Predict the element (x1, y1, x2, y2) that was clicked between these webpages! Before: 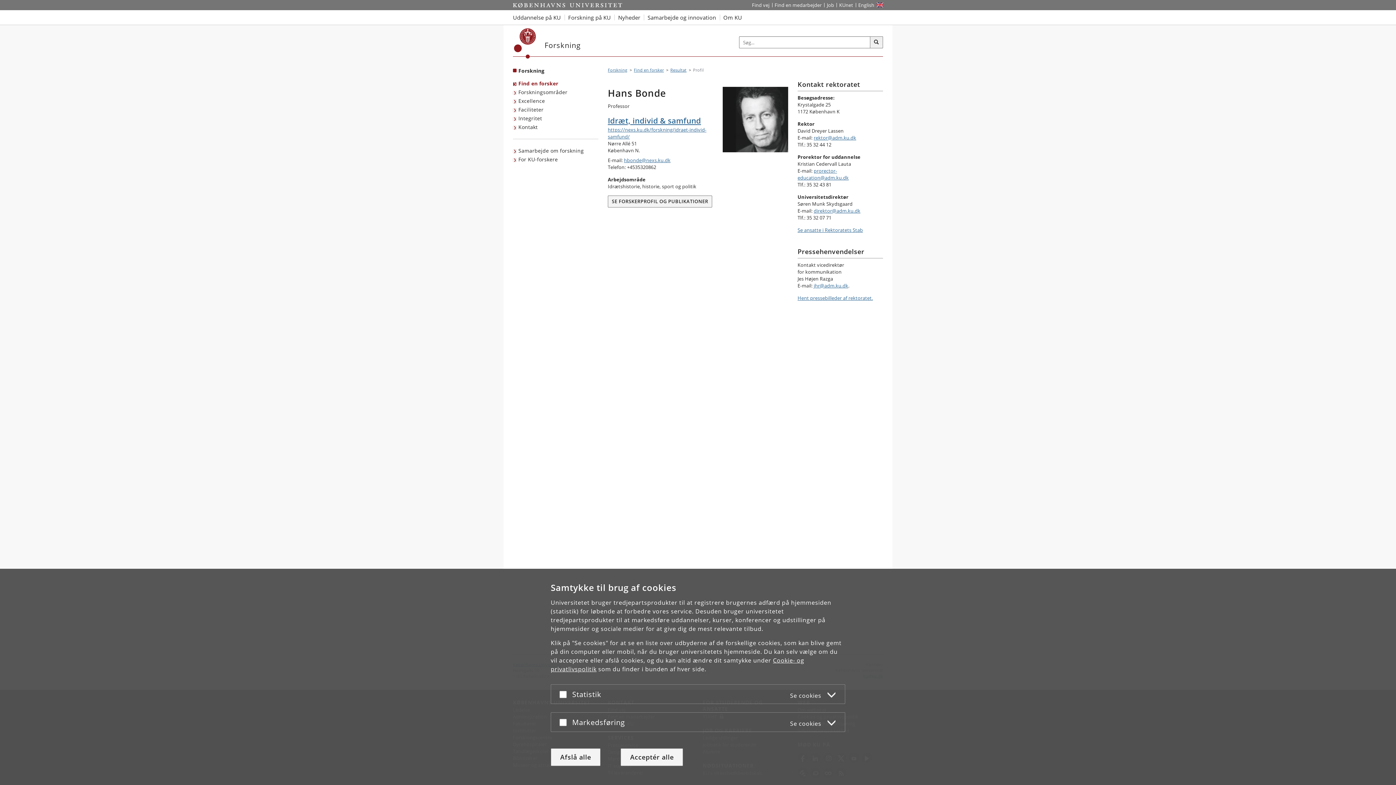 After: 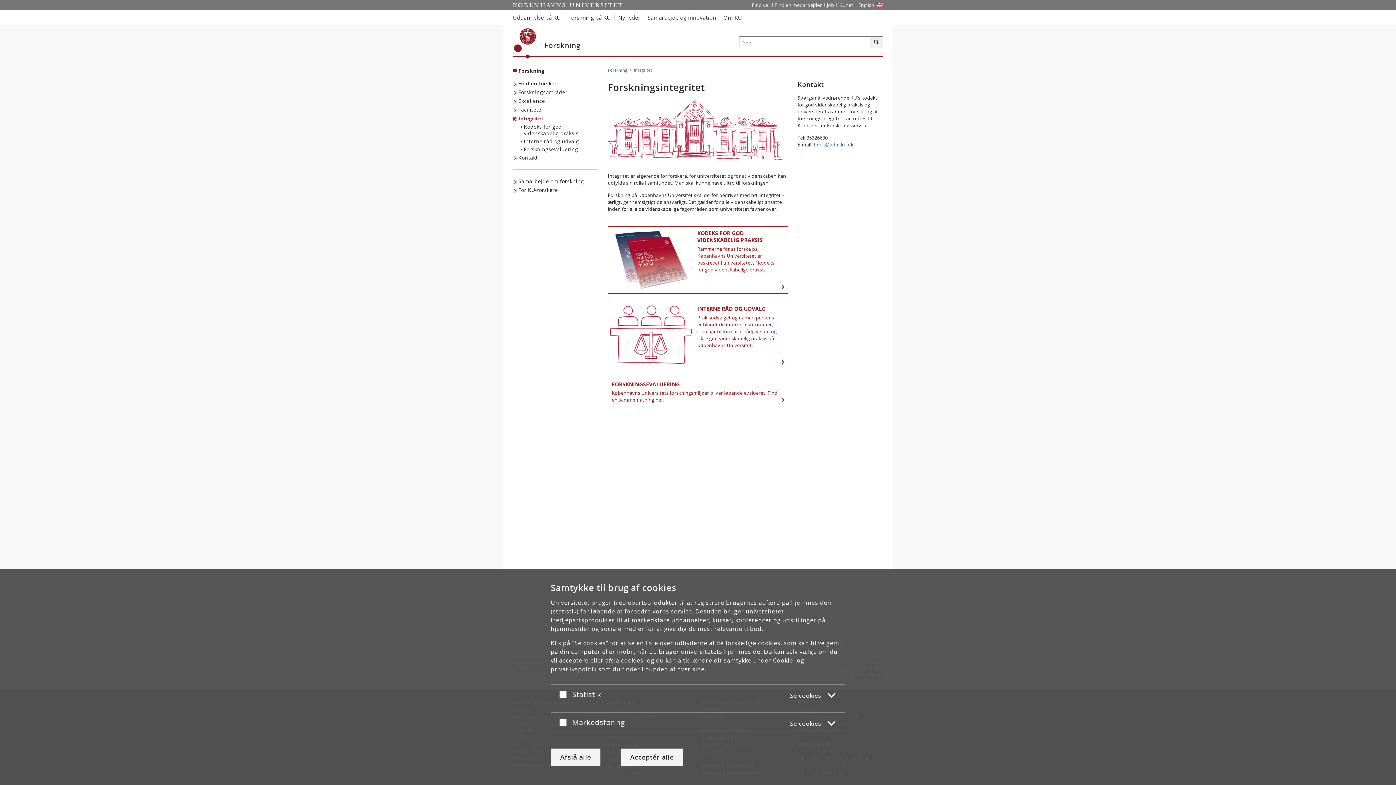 Action: bbox: (513, 114, 544, 122) label: Integritet